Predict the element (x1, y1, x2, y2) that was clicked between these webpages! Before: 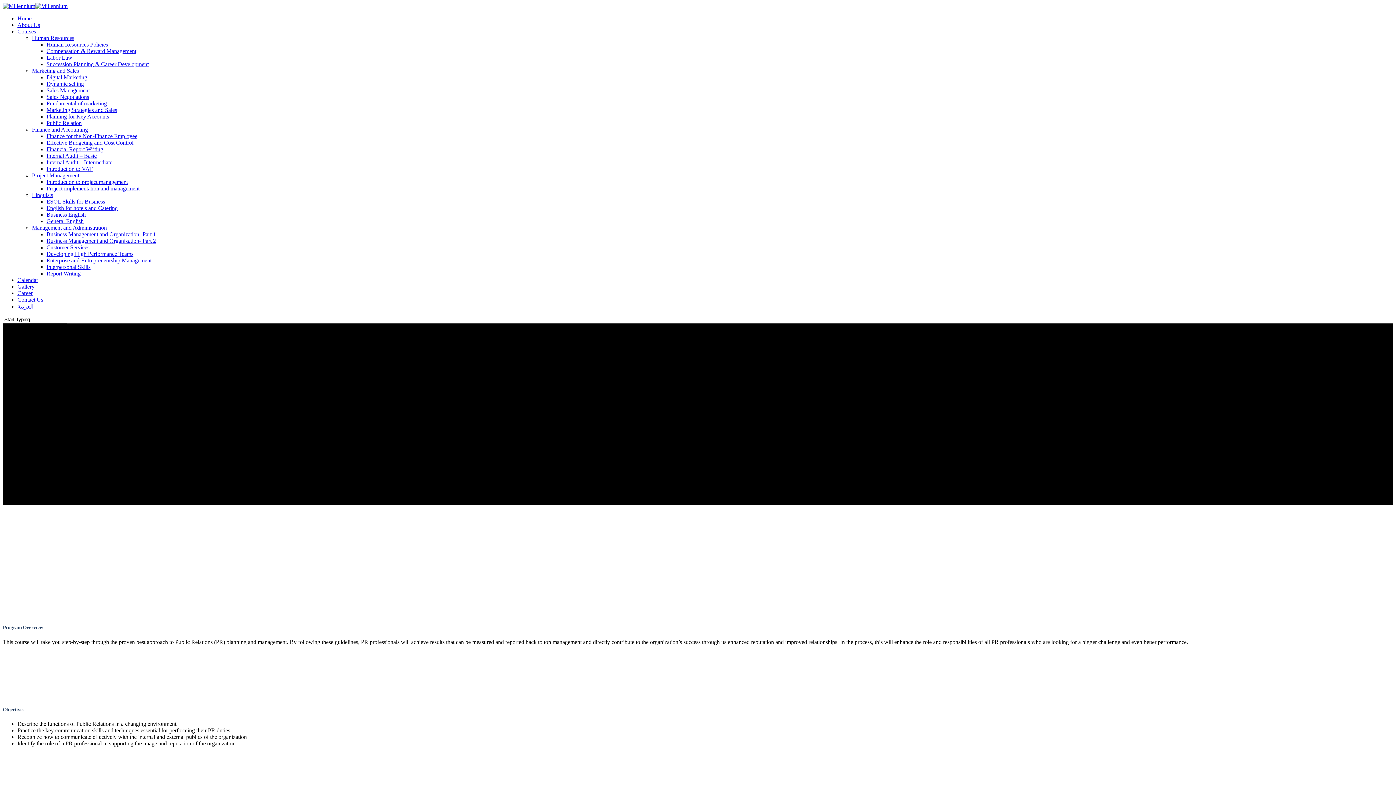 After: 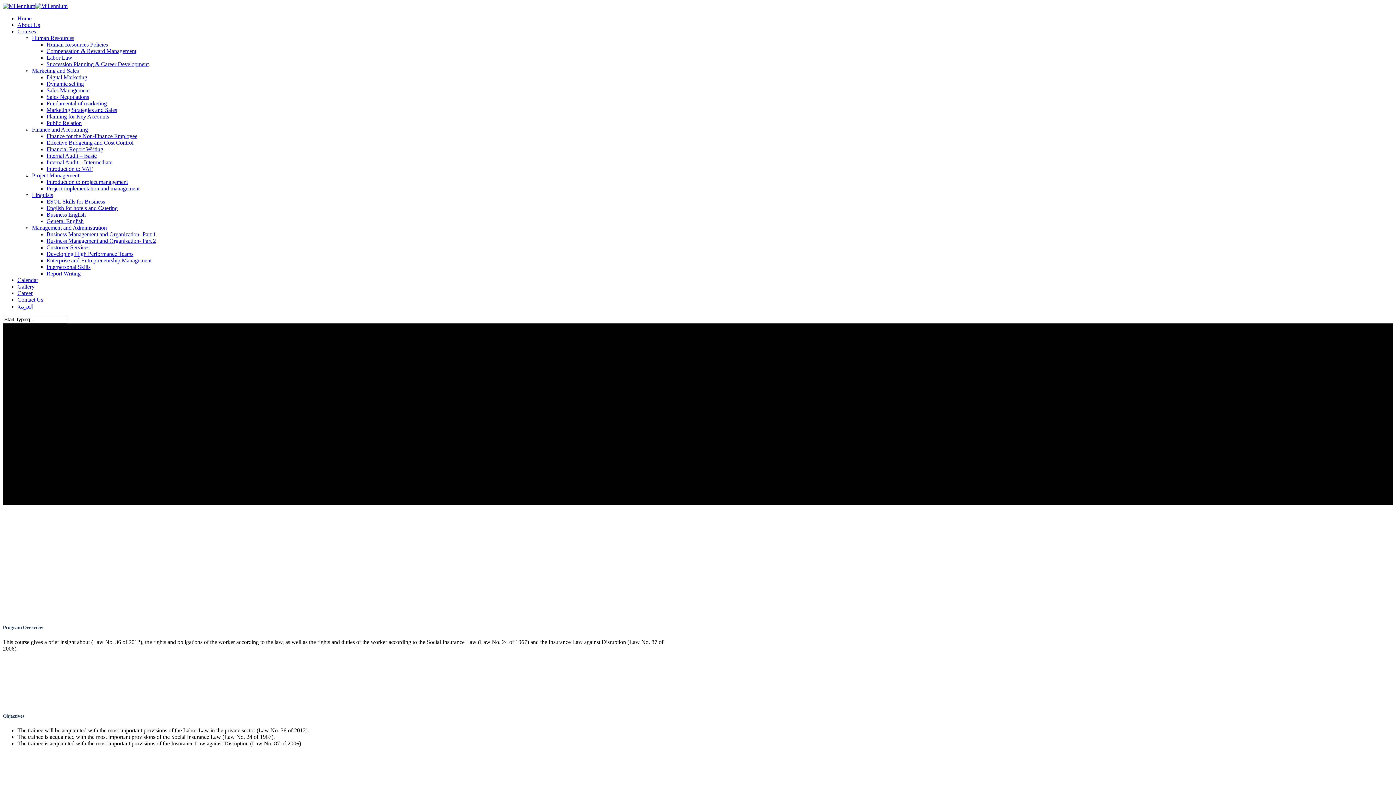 Action: bbox: (46, 54, 72, 60) label: Labor Law